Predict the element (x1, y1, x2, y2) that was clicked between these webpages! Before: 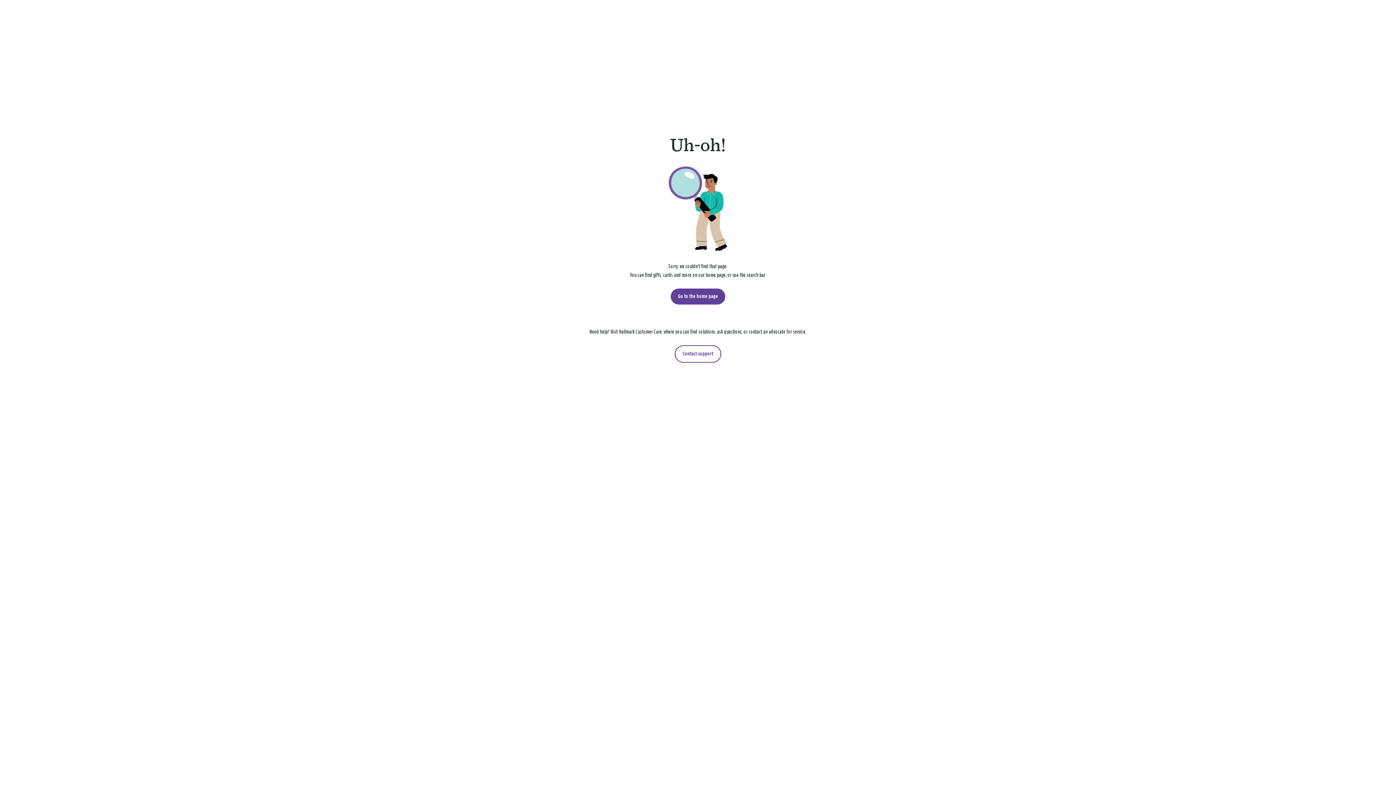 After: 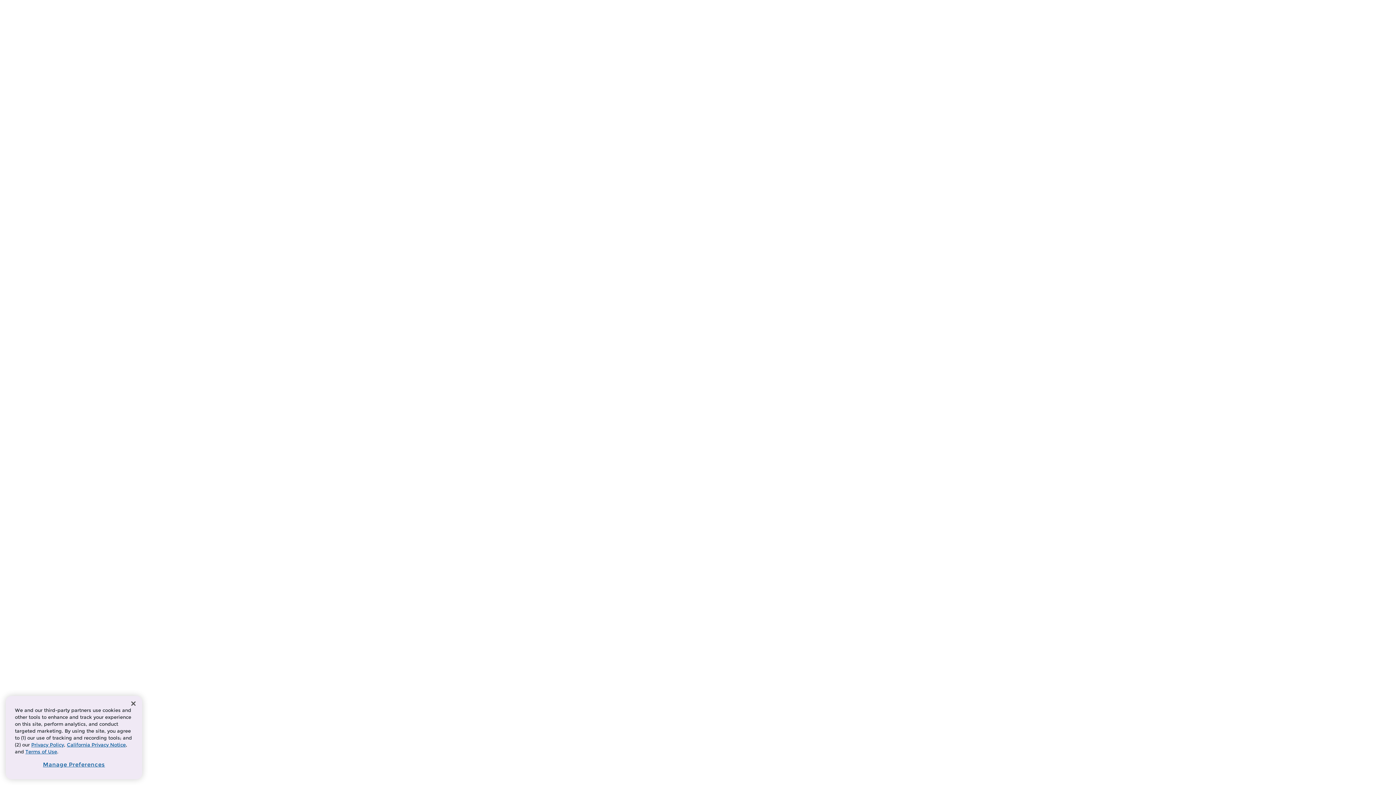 Action: bbox: (674, 345, 721, 362) label: Contact support